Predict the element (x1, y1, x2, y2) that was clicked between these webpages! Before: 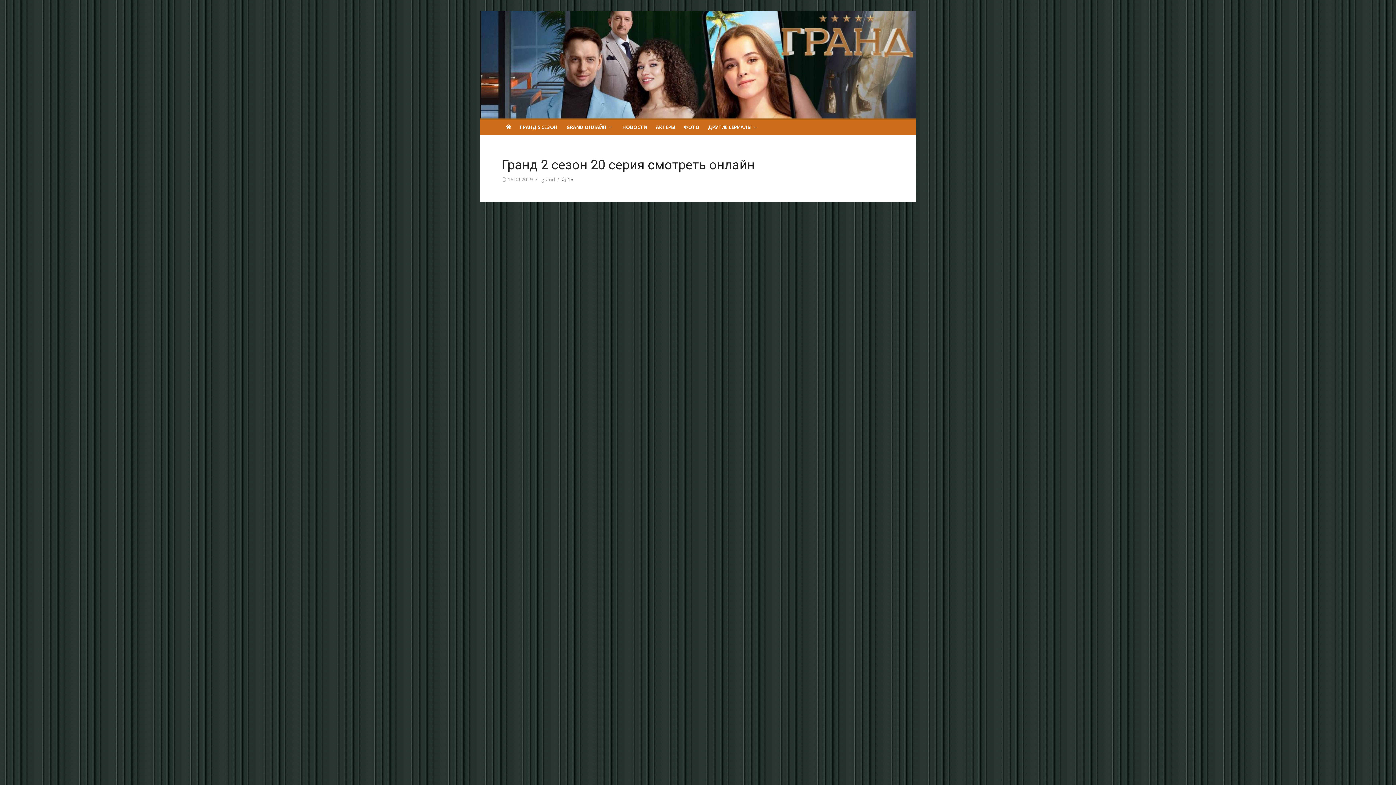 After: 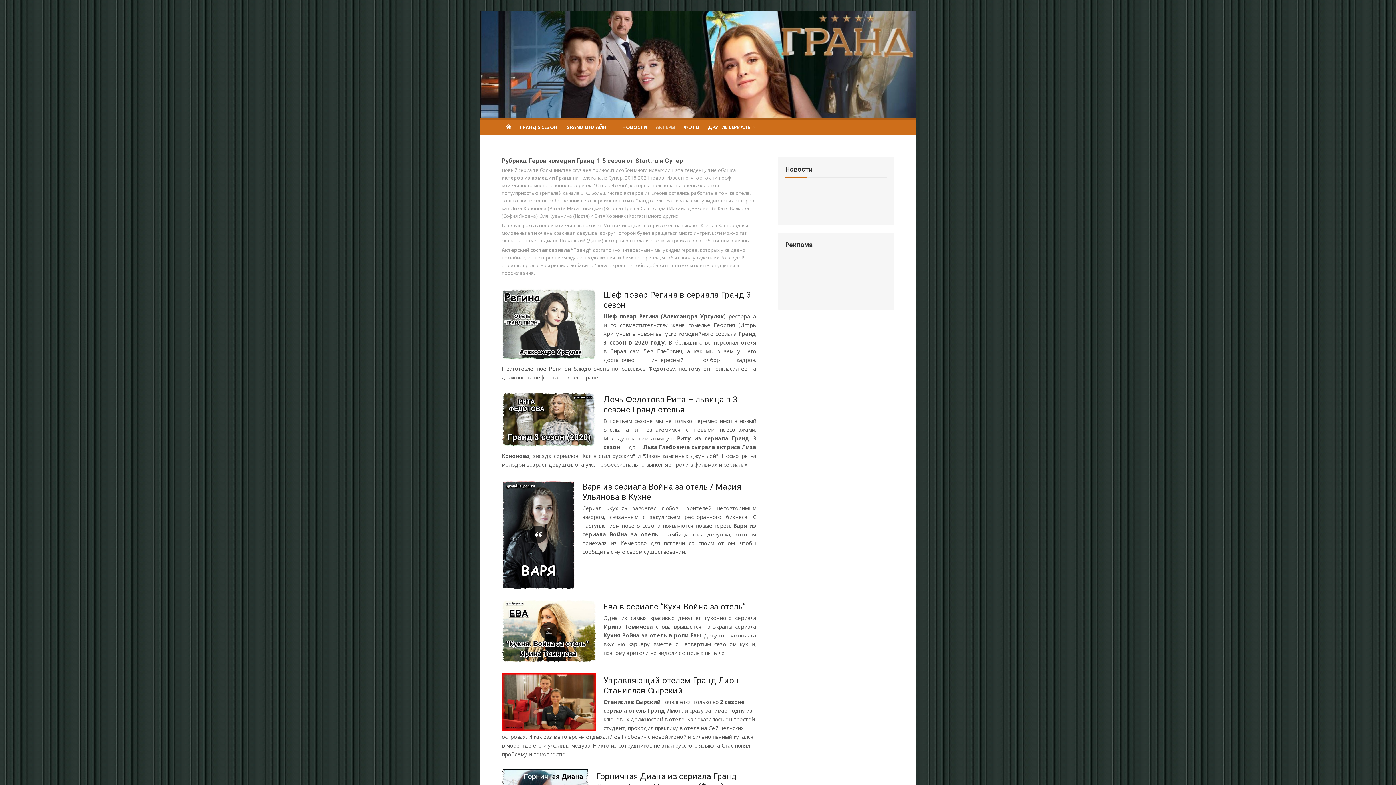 Action: bbox: (651, 118, 679, 135) label: АКТЕРЫ